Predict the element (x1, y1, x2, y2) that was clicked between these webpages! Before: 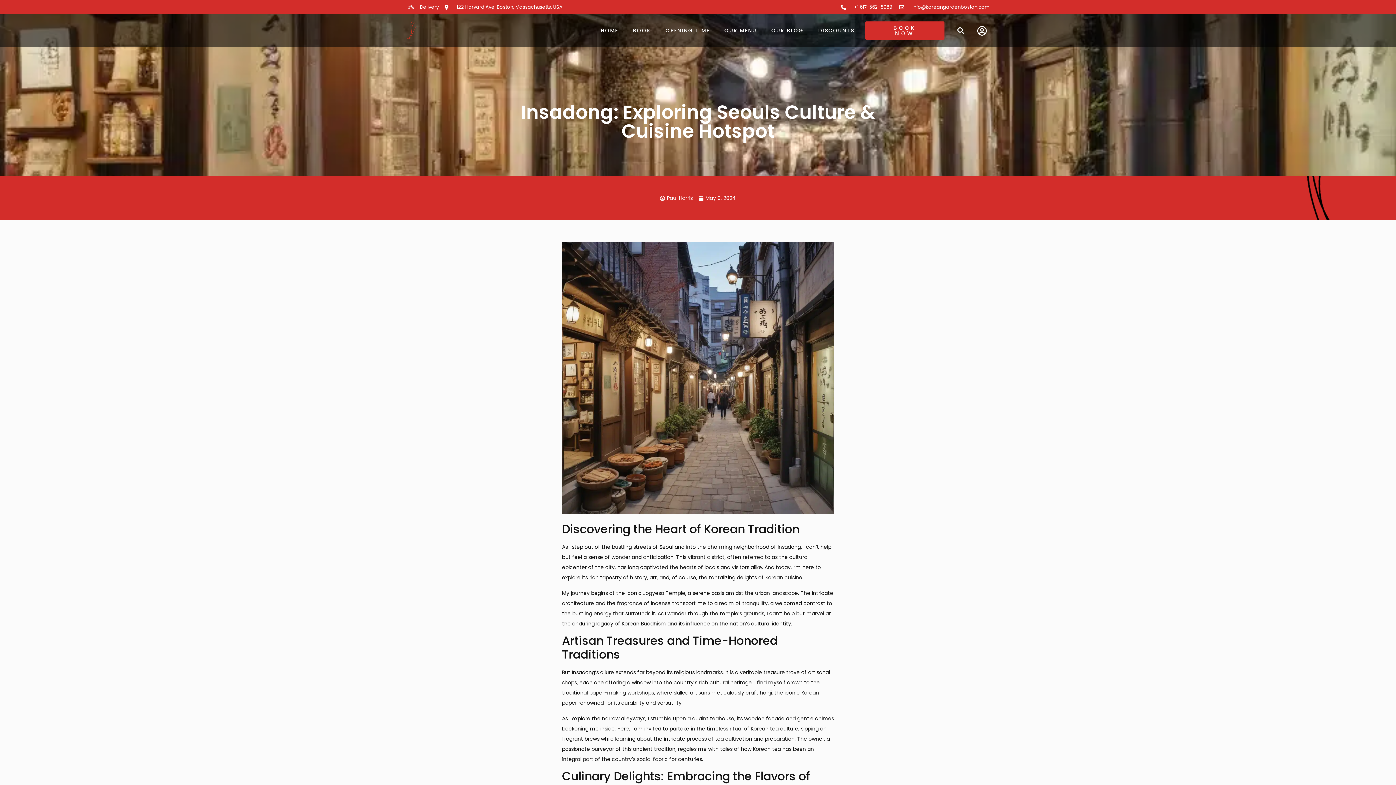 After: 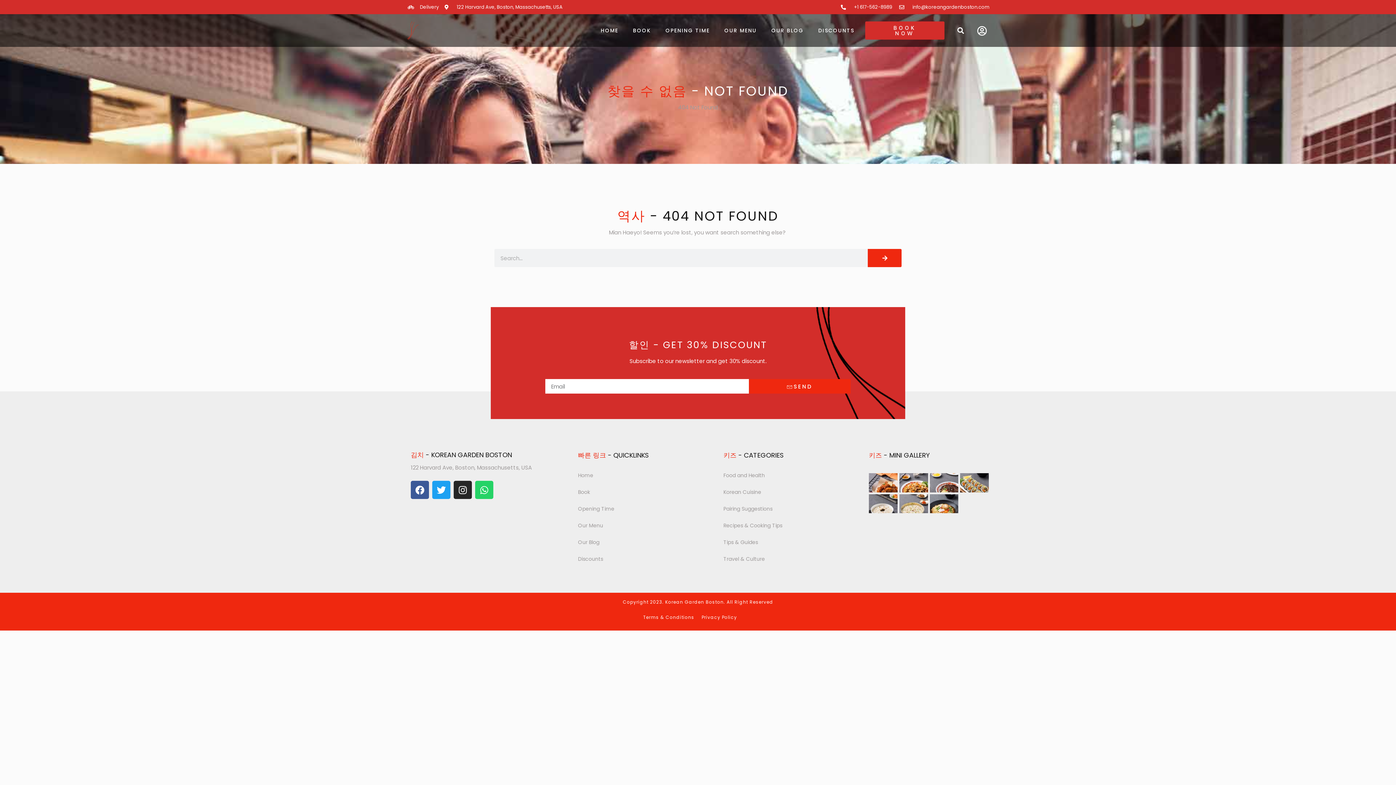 Action: bbox: (407, 21, 523, 39)